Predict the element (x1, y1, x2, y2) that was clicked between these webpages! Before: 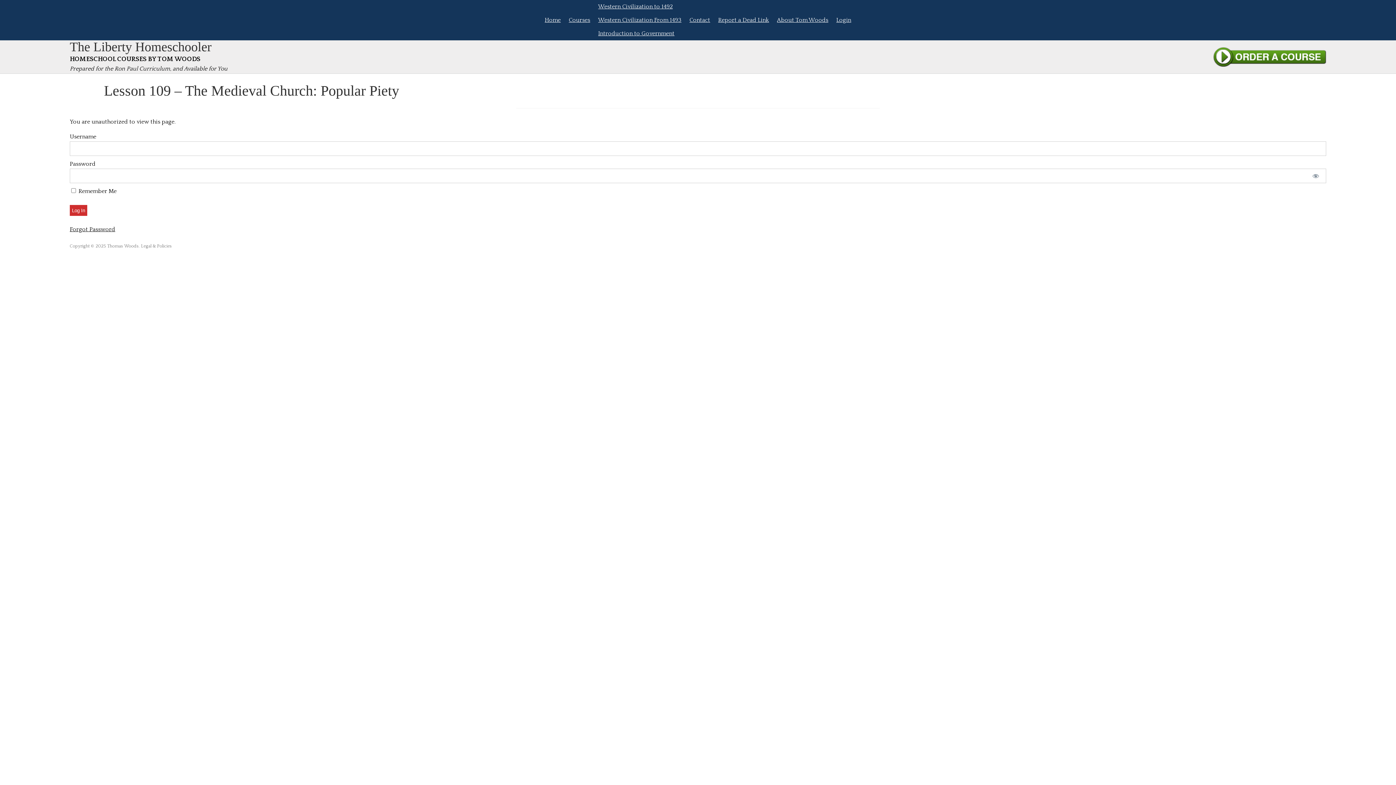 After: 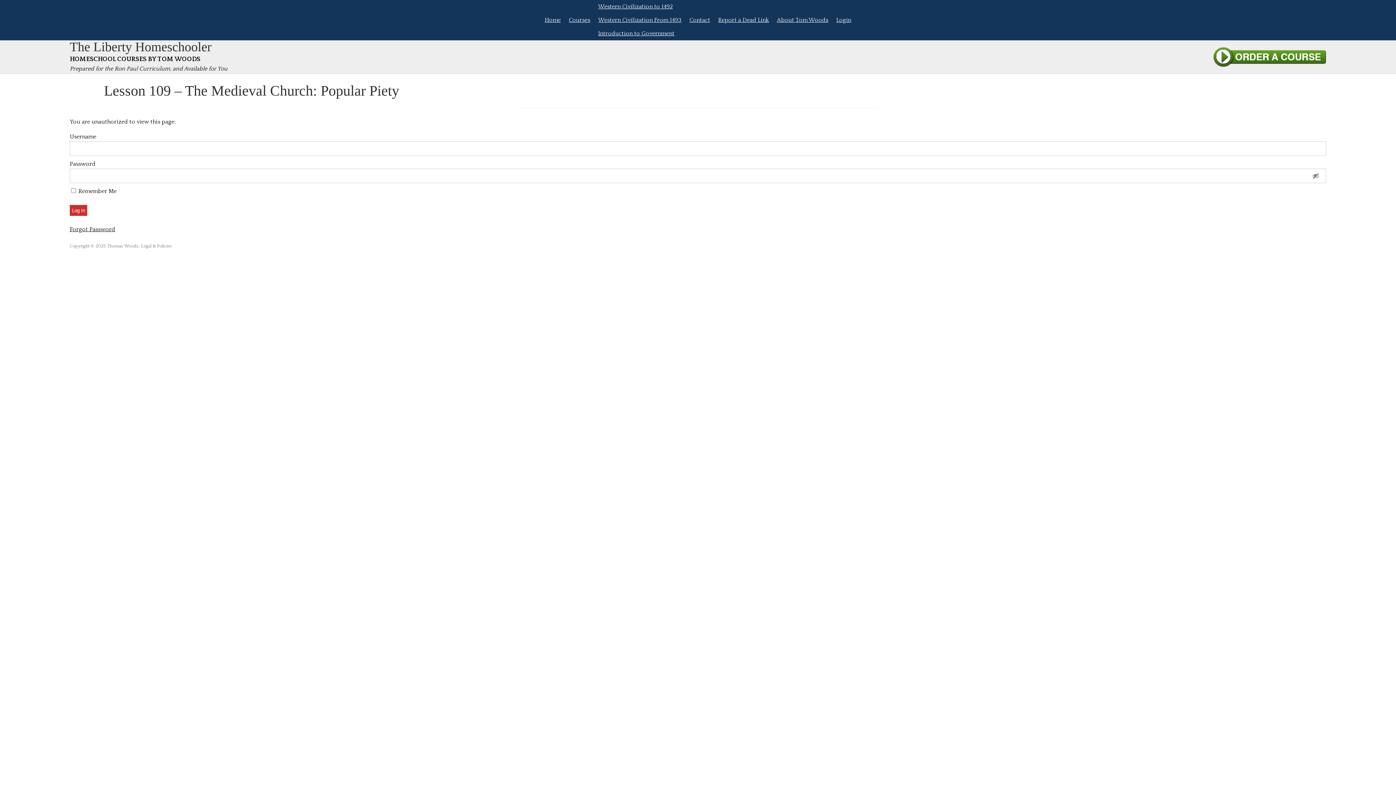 Action: label: Show password bbox: (1305, 168, 1326, 183)